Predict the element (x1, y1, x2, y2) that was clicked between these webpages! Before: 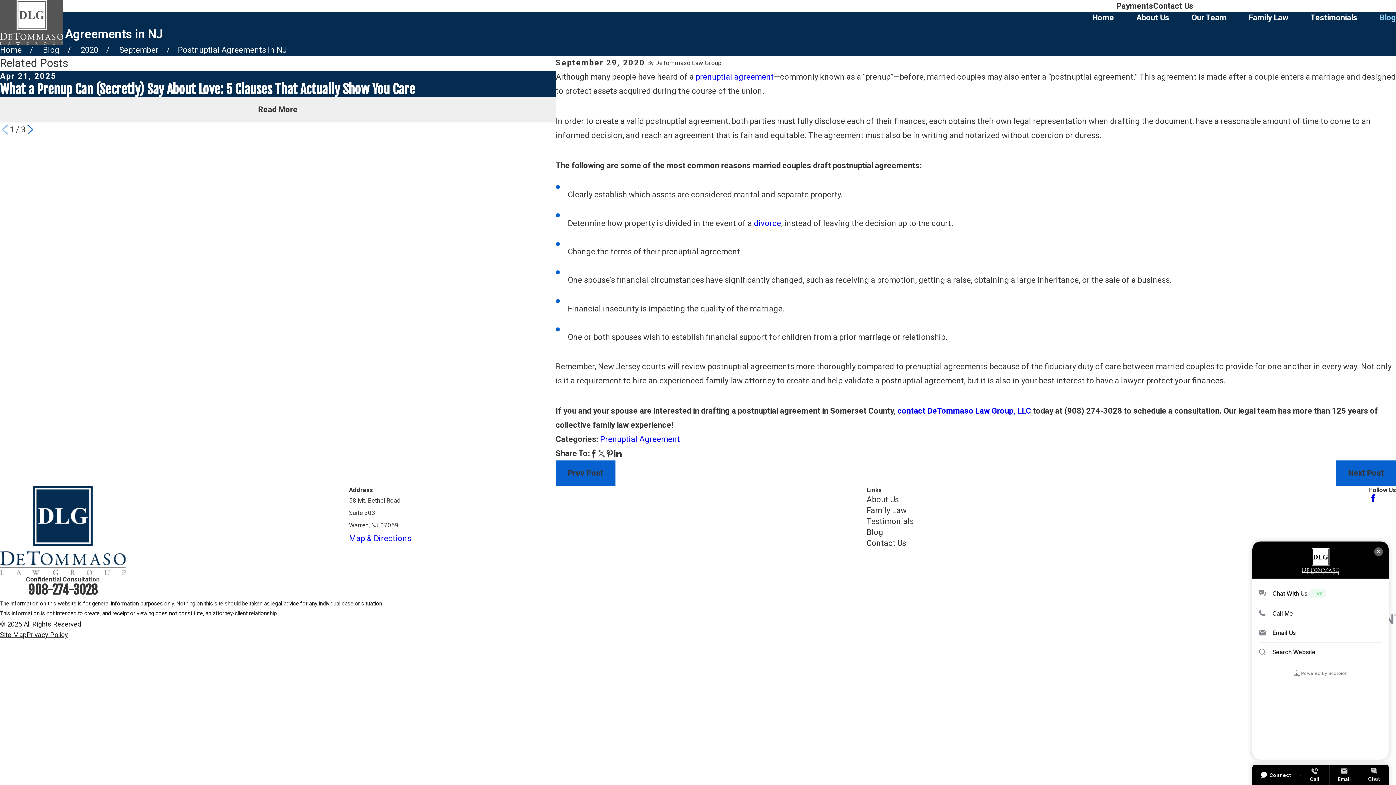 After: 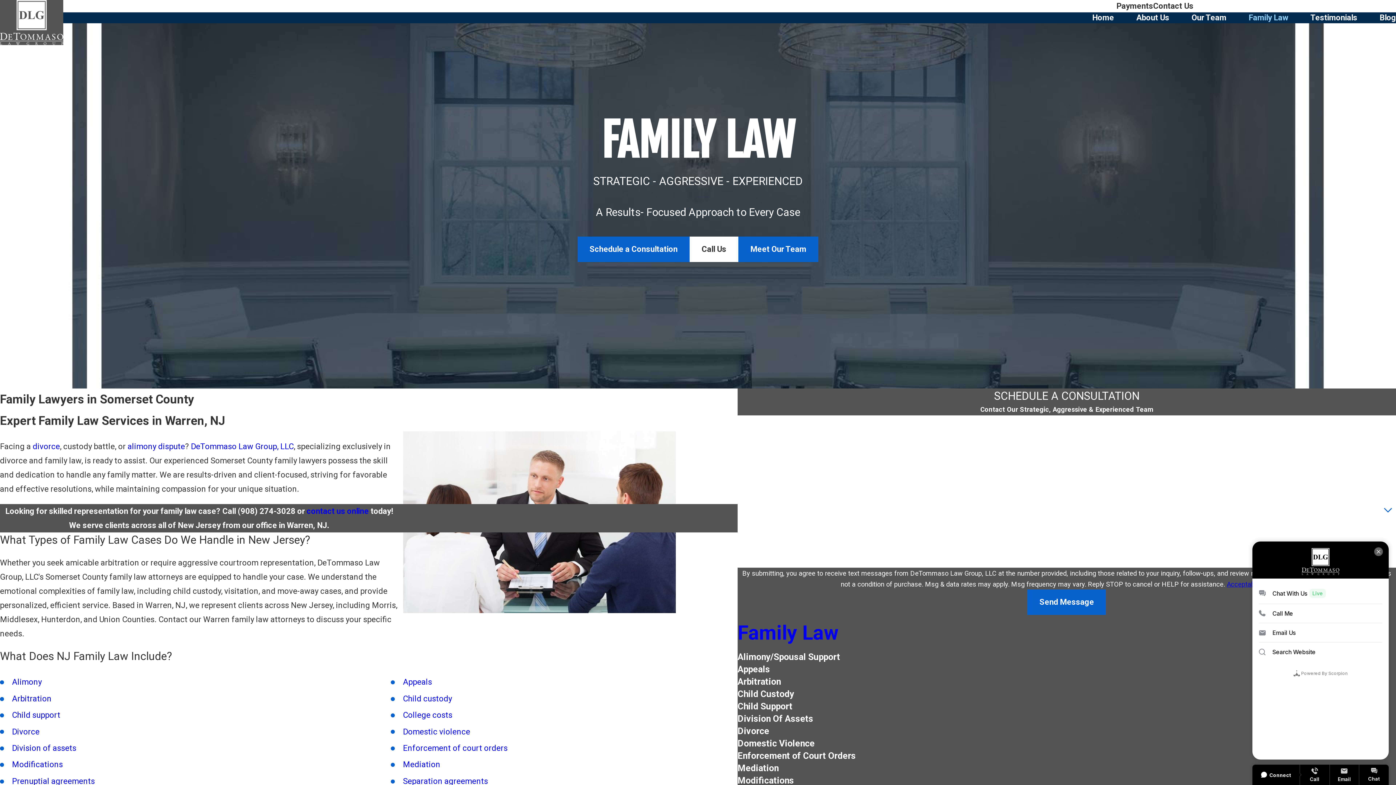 Action: bbox: (1249, 12, 1288, 23) label: Family Law